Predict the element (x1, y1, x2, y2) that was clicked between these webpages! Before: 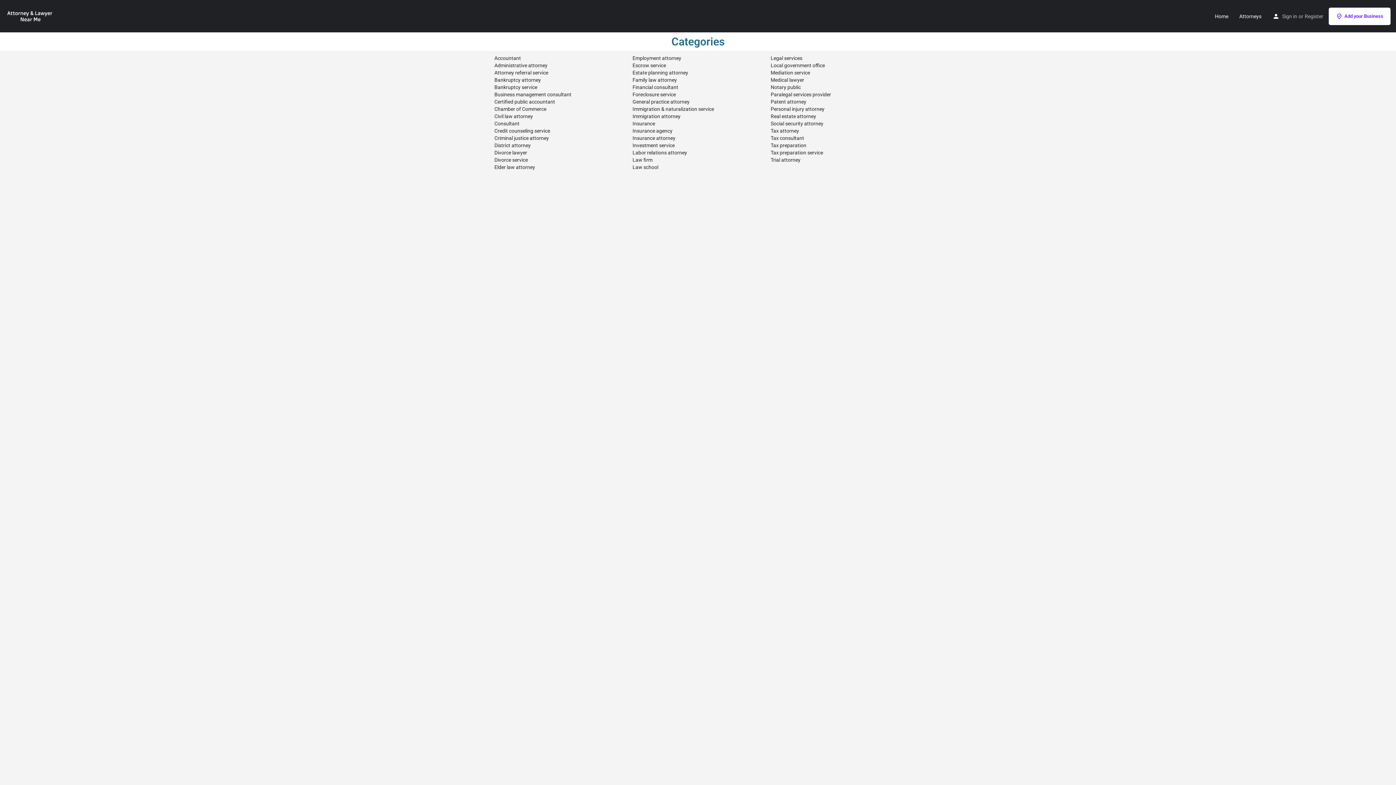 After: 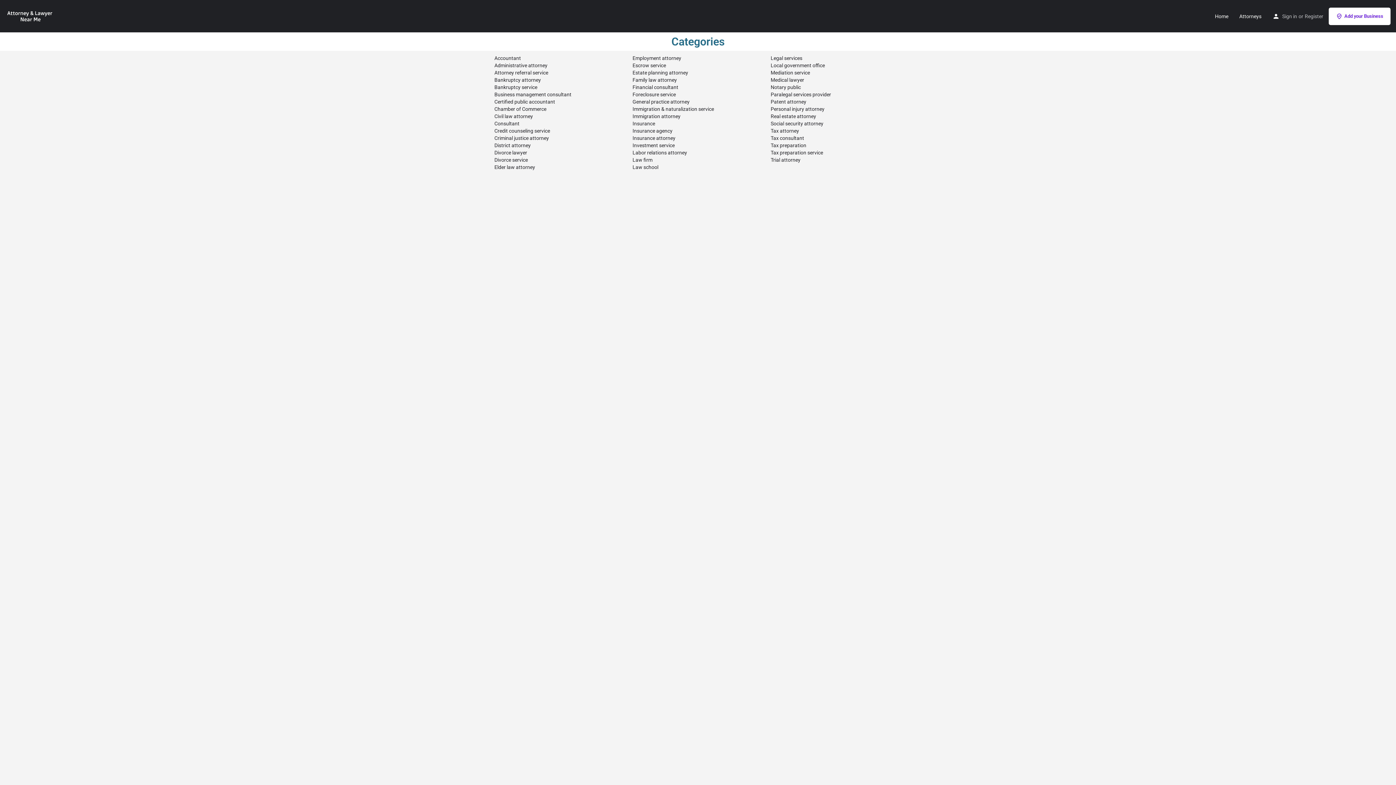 Action: bbox: (494, 91, 571, 97) label: Business management consultant